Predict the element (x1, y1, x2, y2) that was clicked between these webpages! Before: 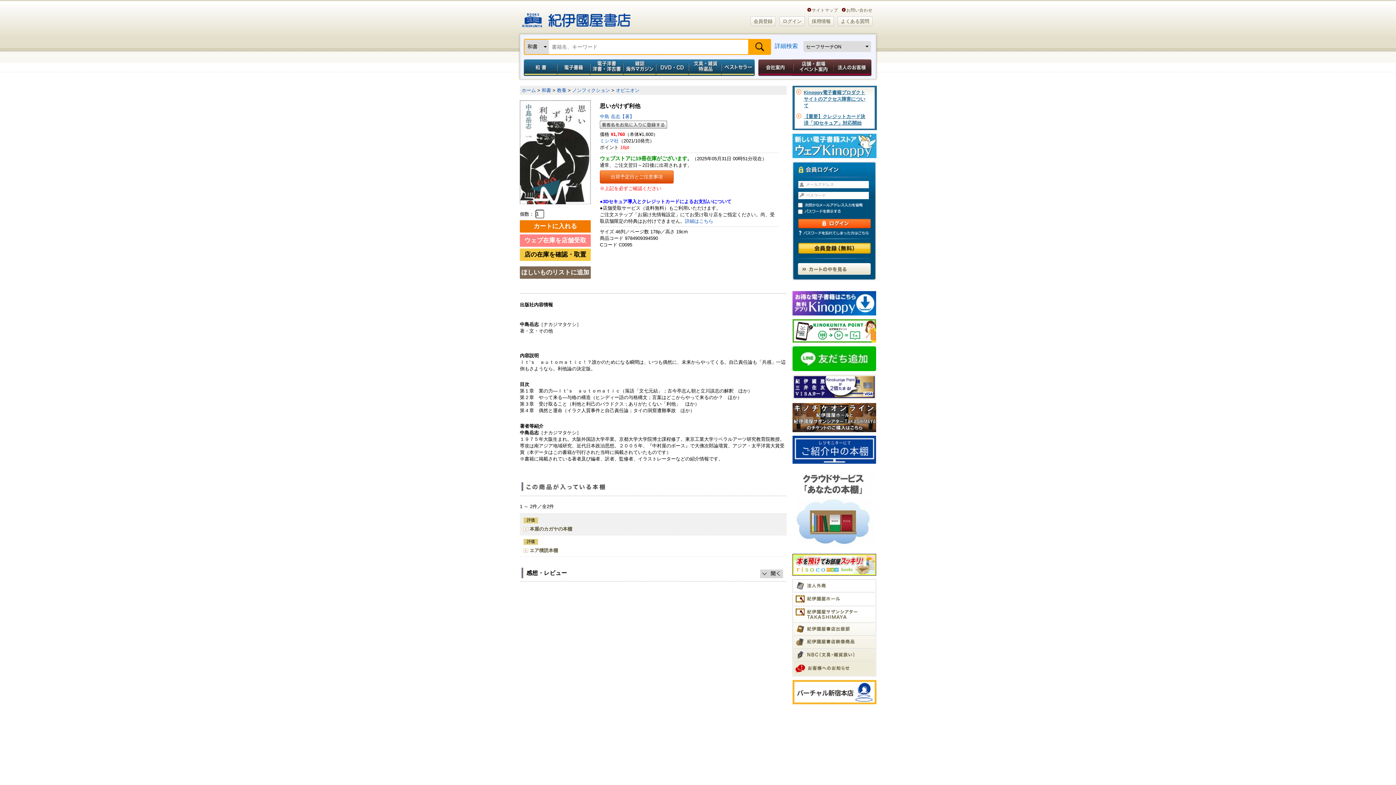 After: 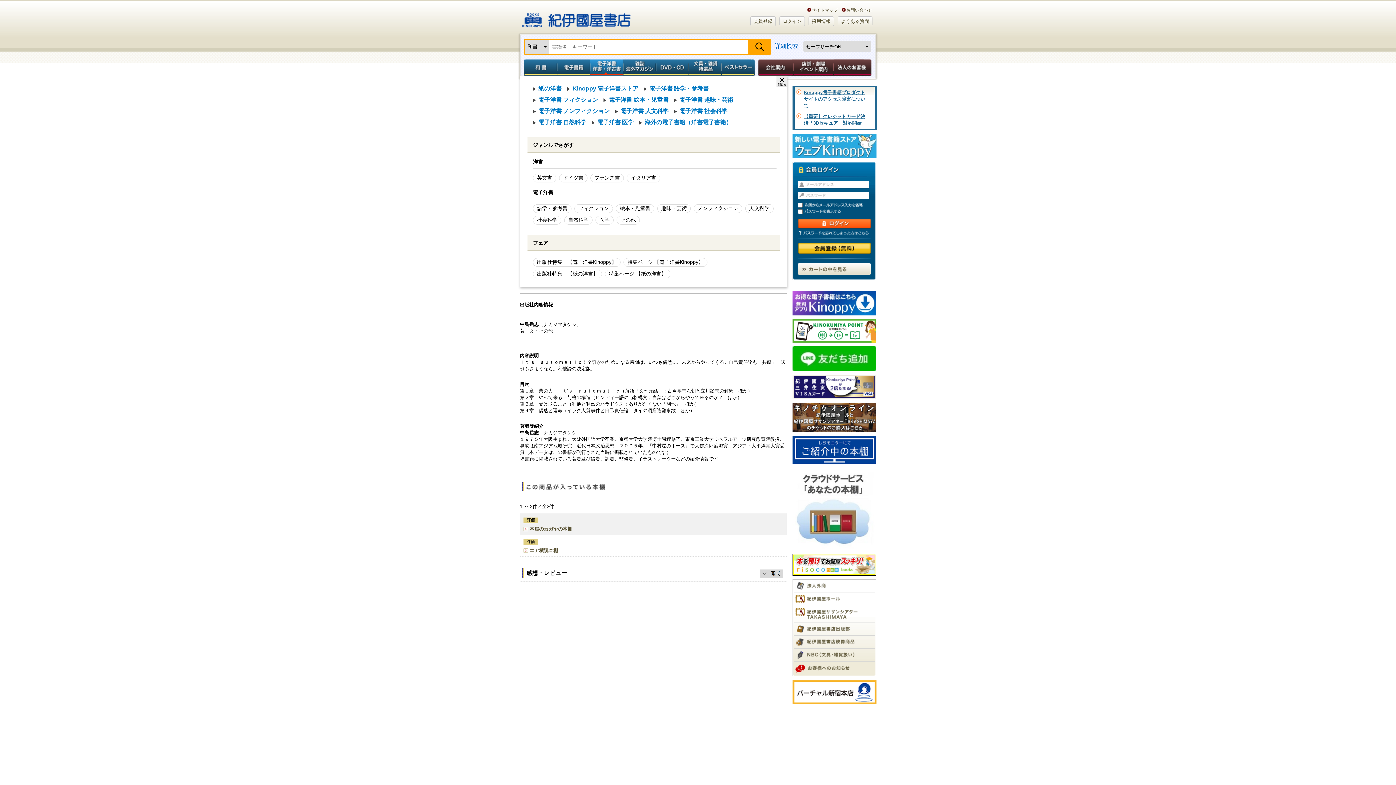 Action: label: 電子洋書／洋書・洋古書 bbox: (590, 59, 623, 76)